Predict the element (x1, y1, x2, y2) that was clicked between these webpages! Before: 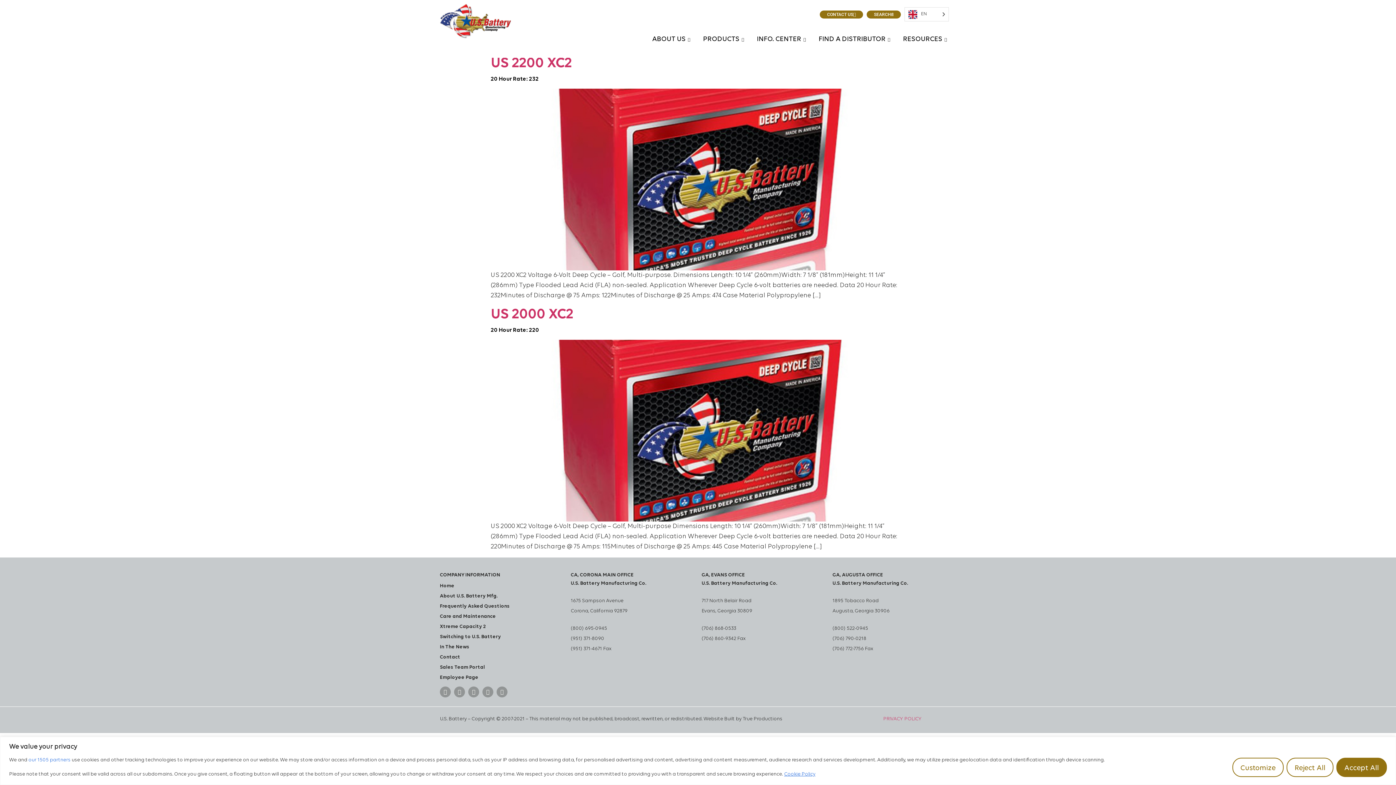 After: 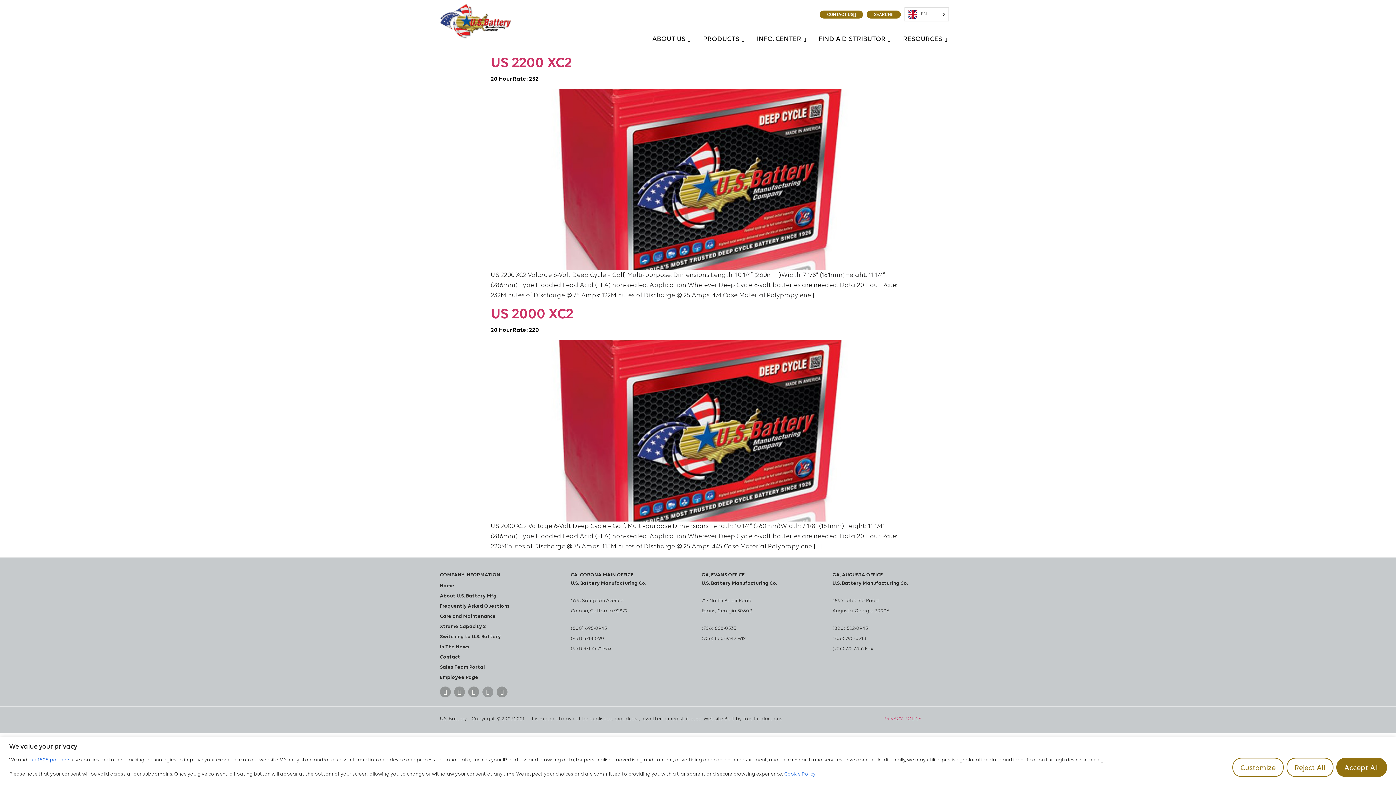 Action: label: Instagram bbox: (482, 686, 493, 697)